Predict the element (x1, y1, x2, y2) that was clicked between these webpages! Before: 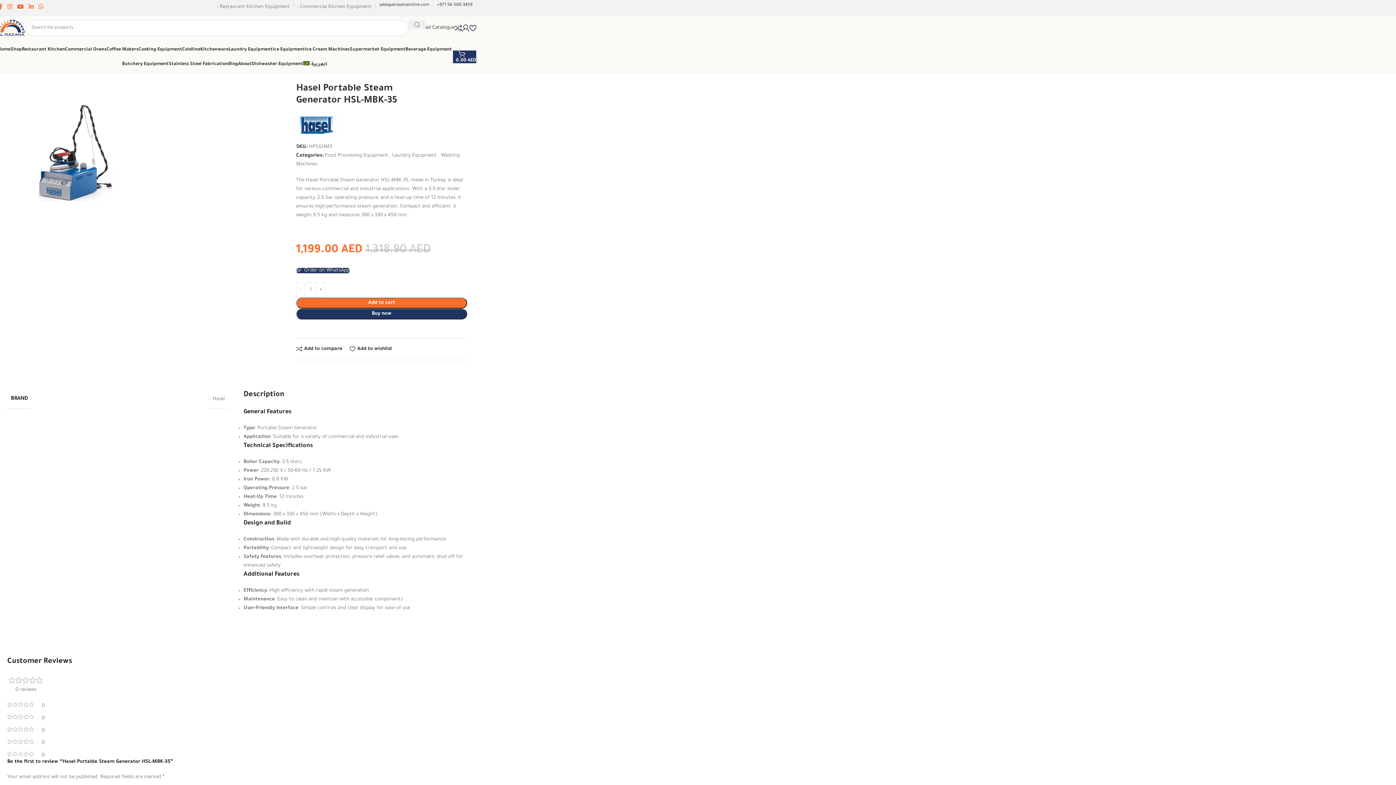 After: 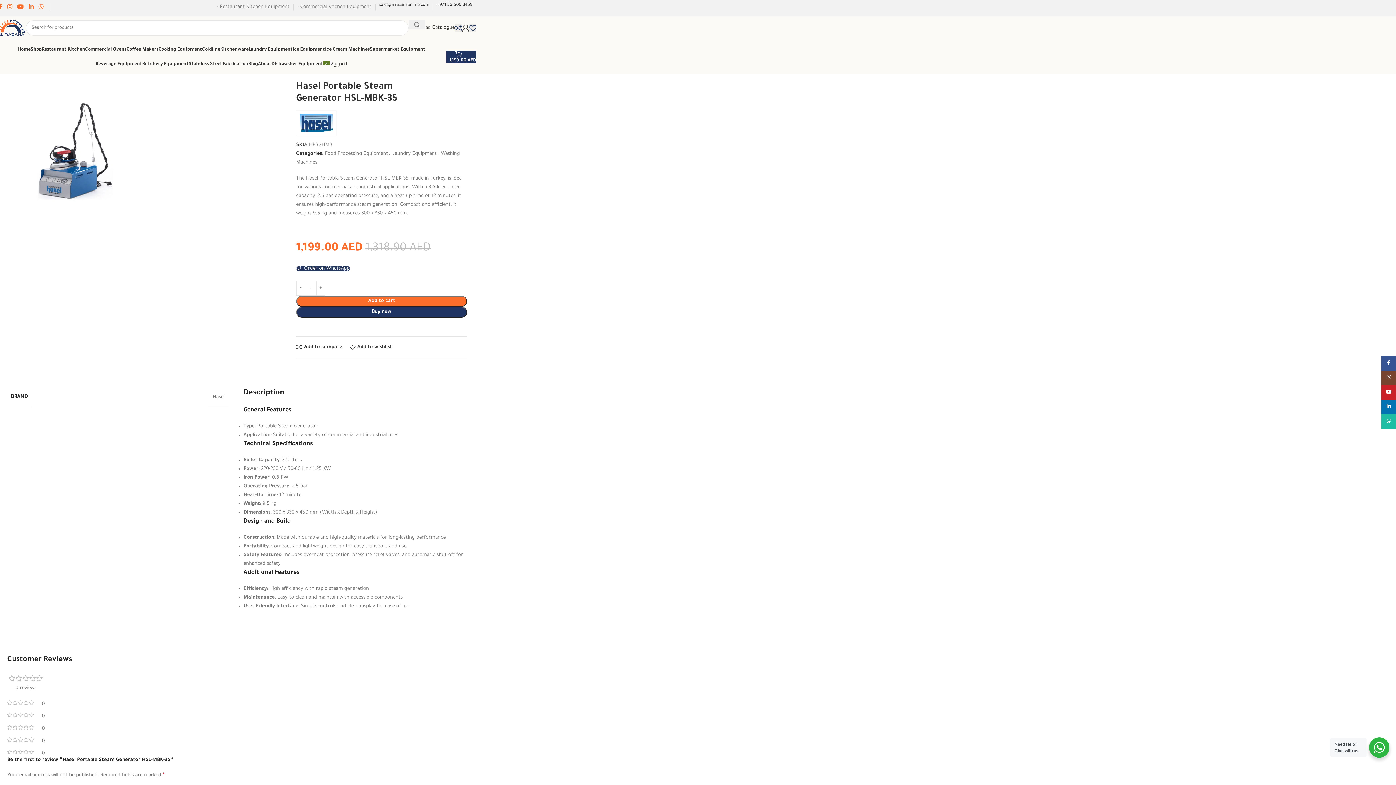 Action: label: Add to cart bbox: (296, 297, 467, 308)